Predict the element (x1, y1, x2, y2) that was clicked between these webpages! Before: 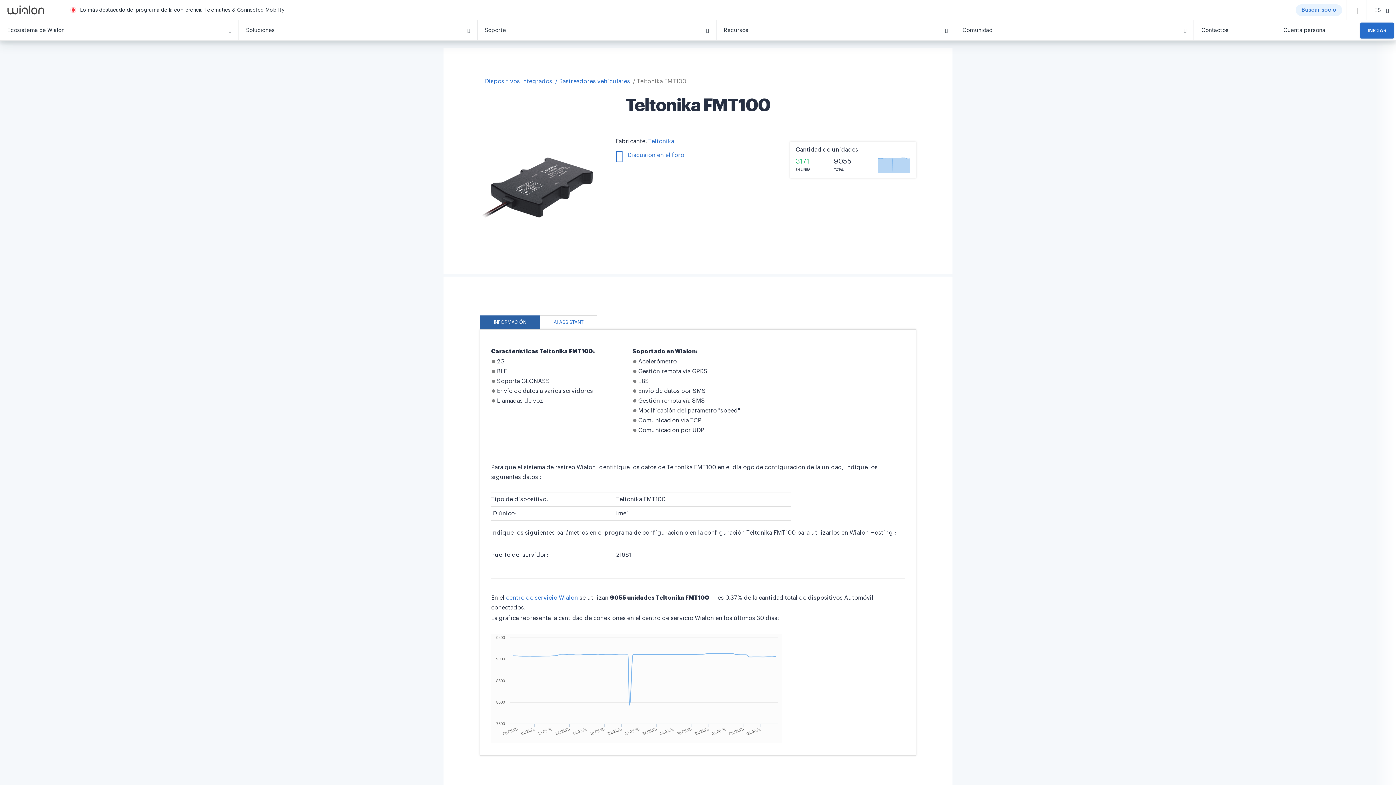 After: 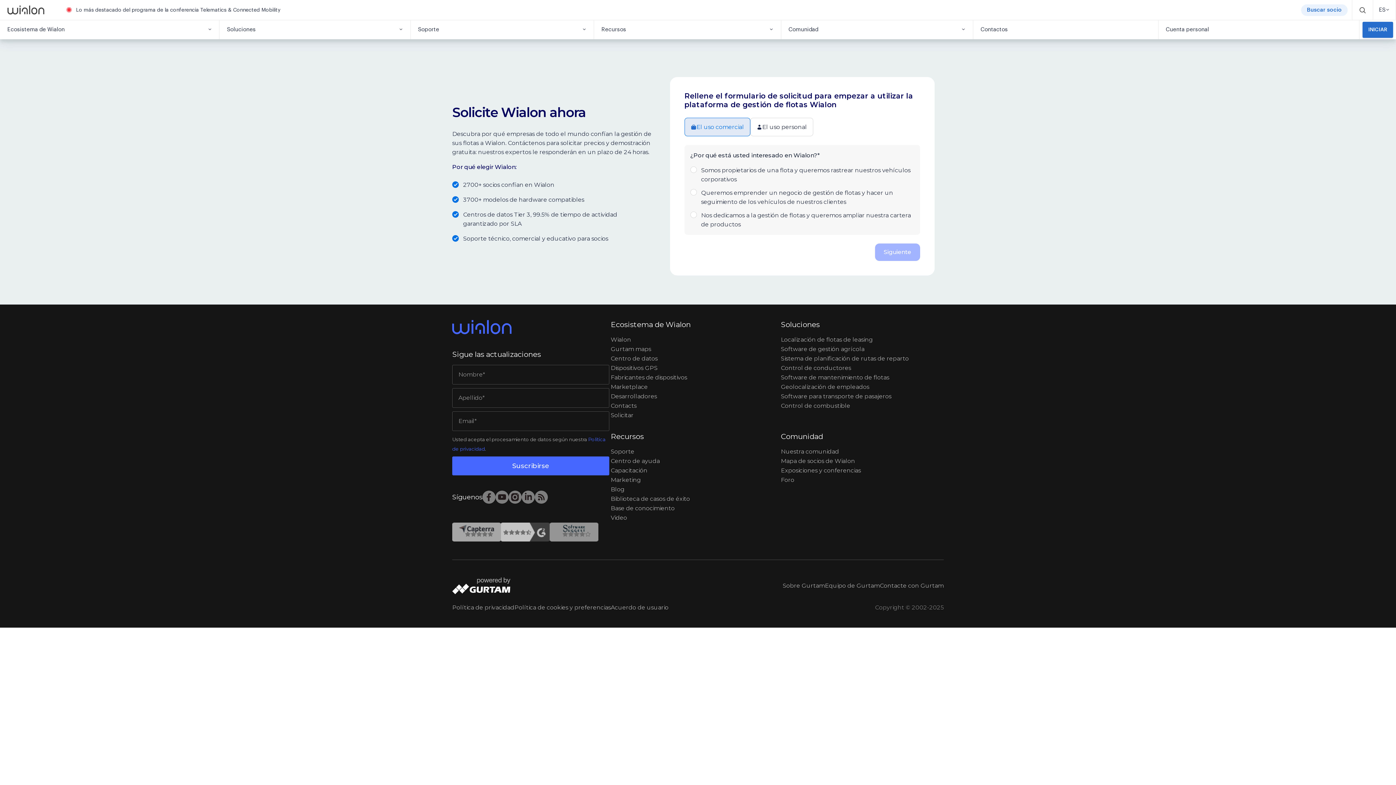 Action: label: INICIAR bbox: (1360, 22, 1394, 38)